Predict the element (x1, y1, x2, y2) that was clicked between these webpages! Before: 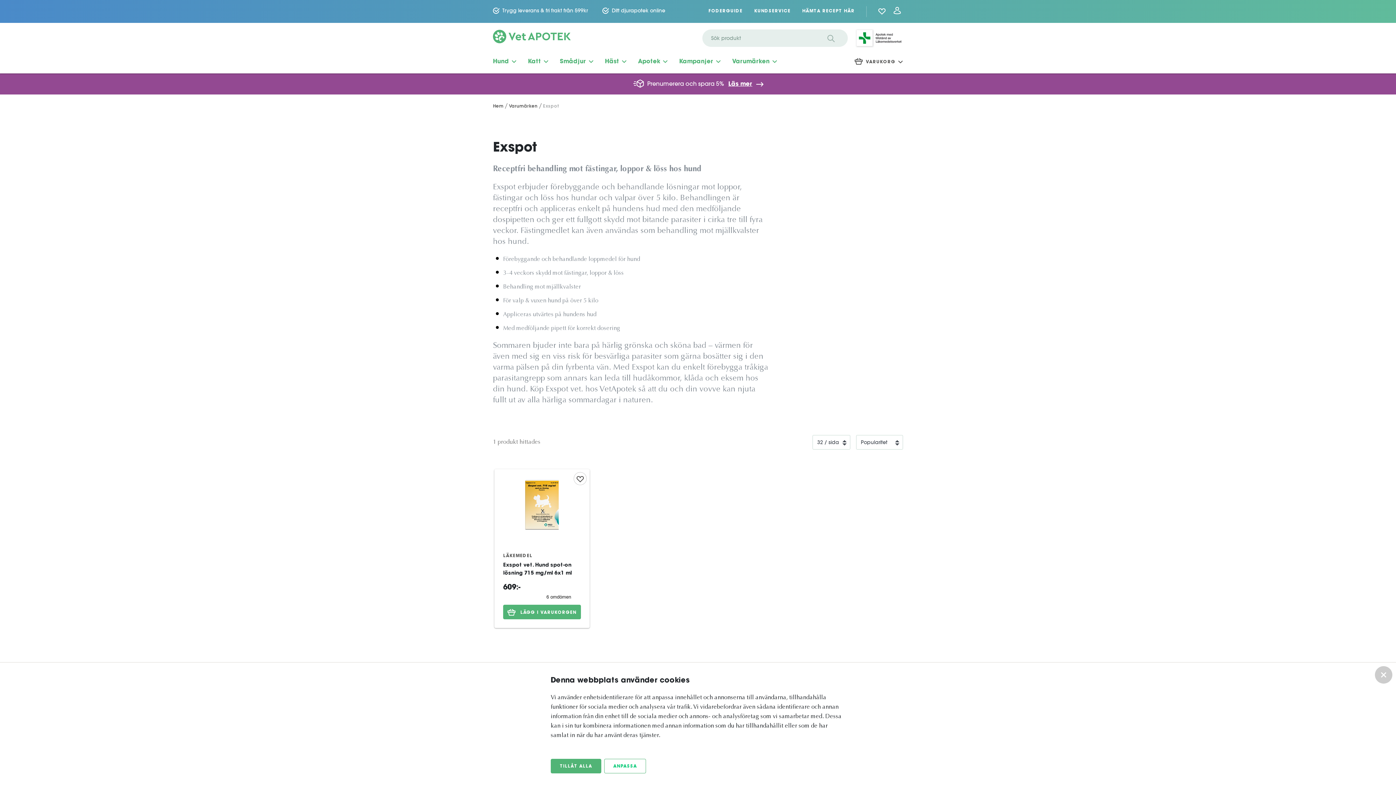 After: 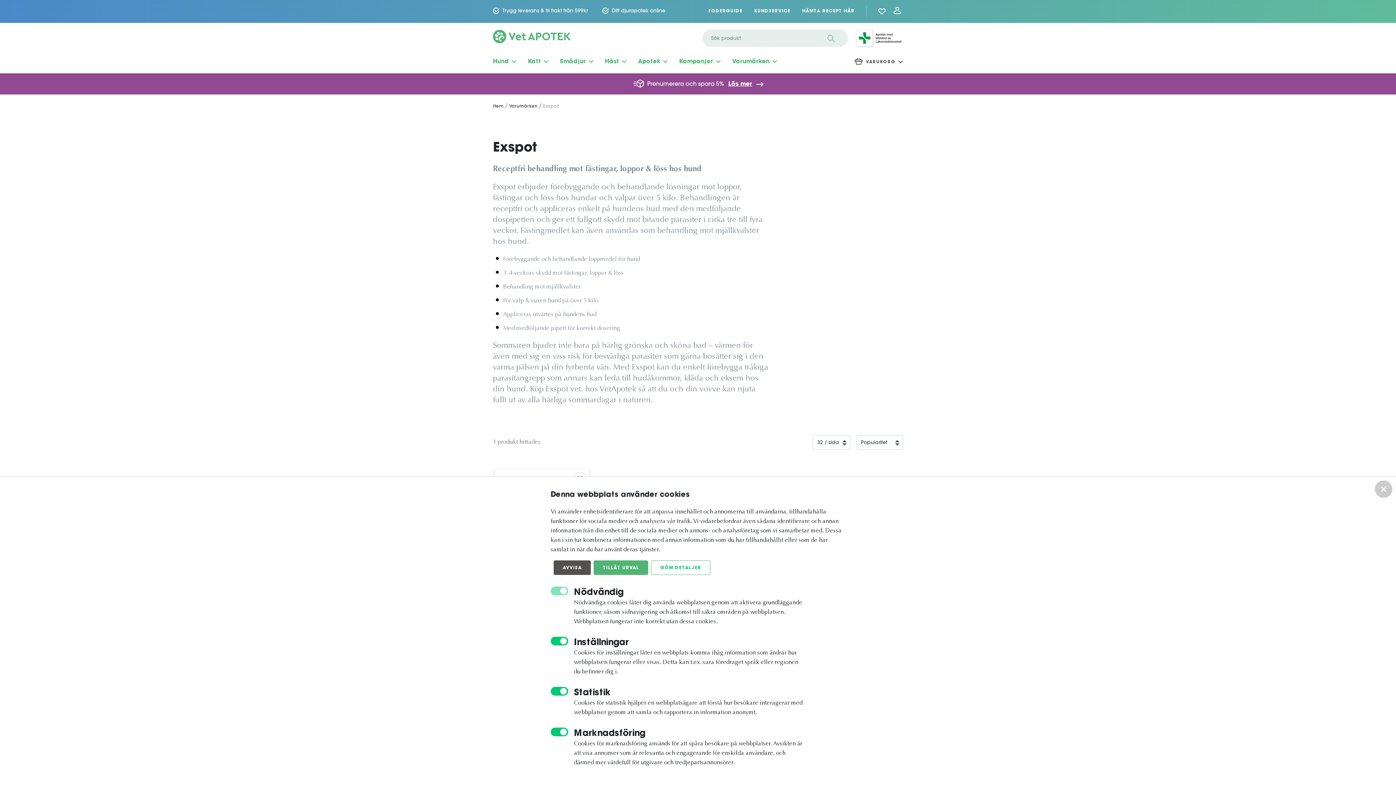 Action: bbox: (604, 759, 646, 773) label: ANPASSA